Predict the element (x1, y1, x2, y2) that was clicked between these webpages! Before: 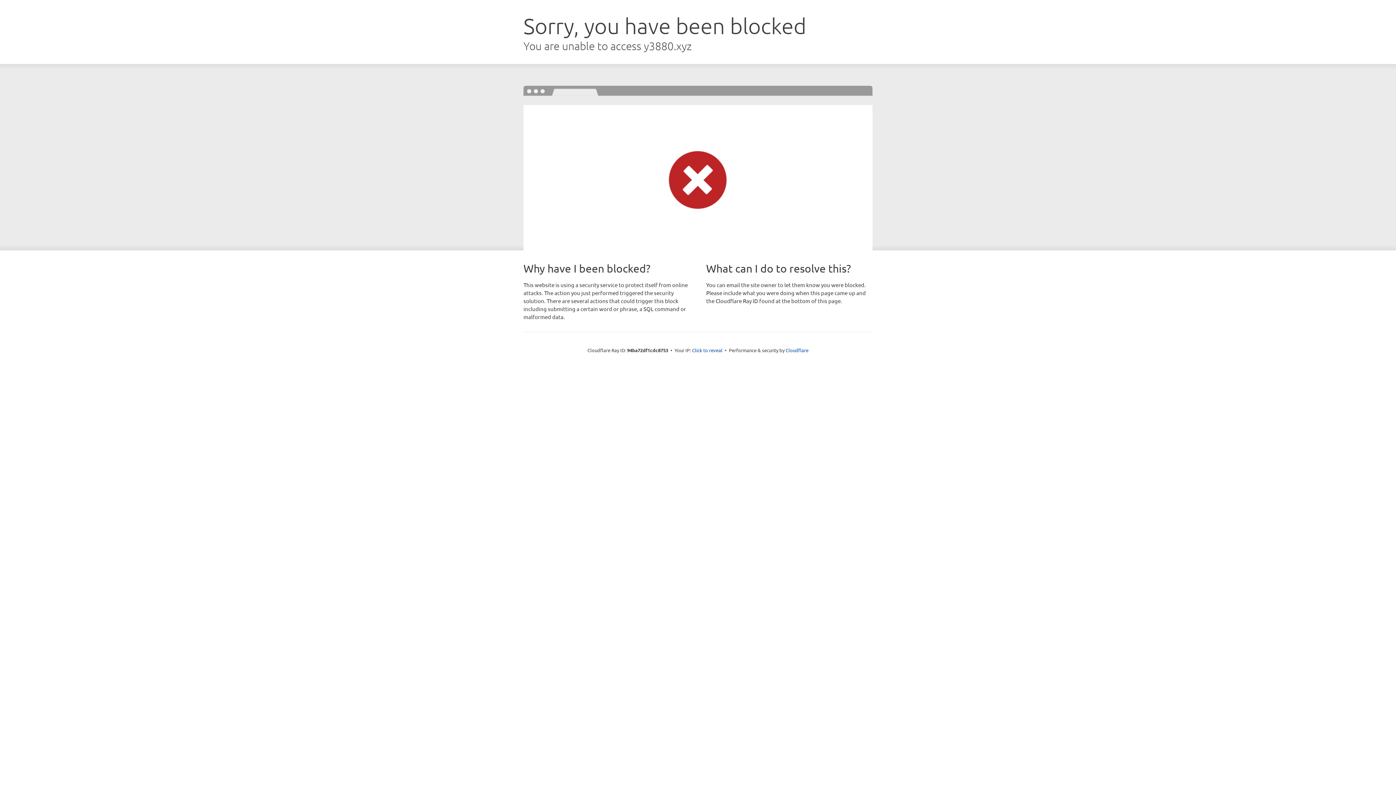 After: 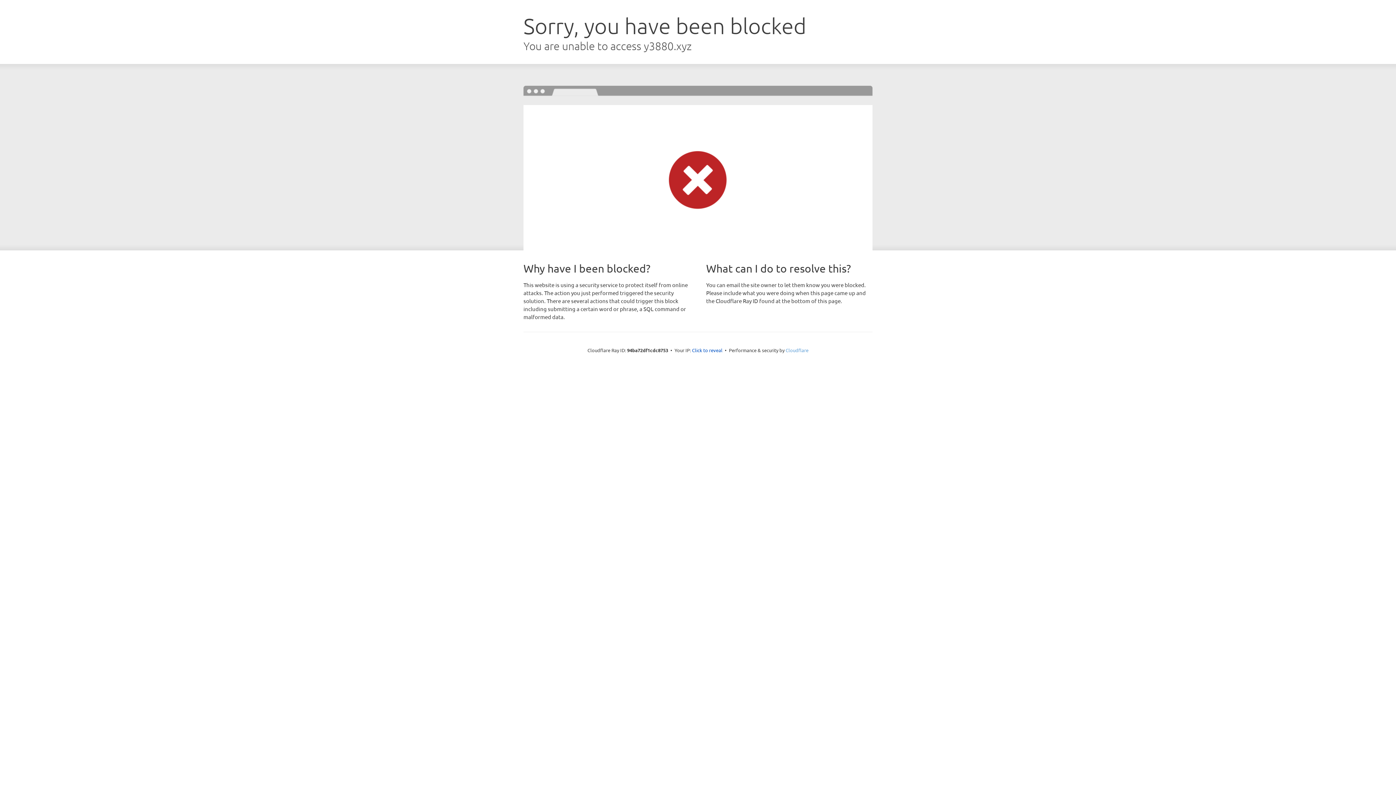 Action: bbox: (785, 347, 808, 353) label: Cloudflare